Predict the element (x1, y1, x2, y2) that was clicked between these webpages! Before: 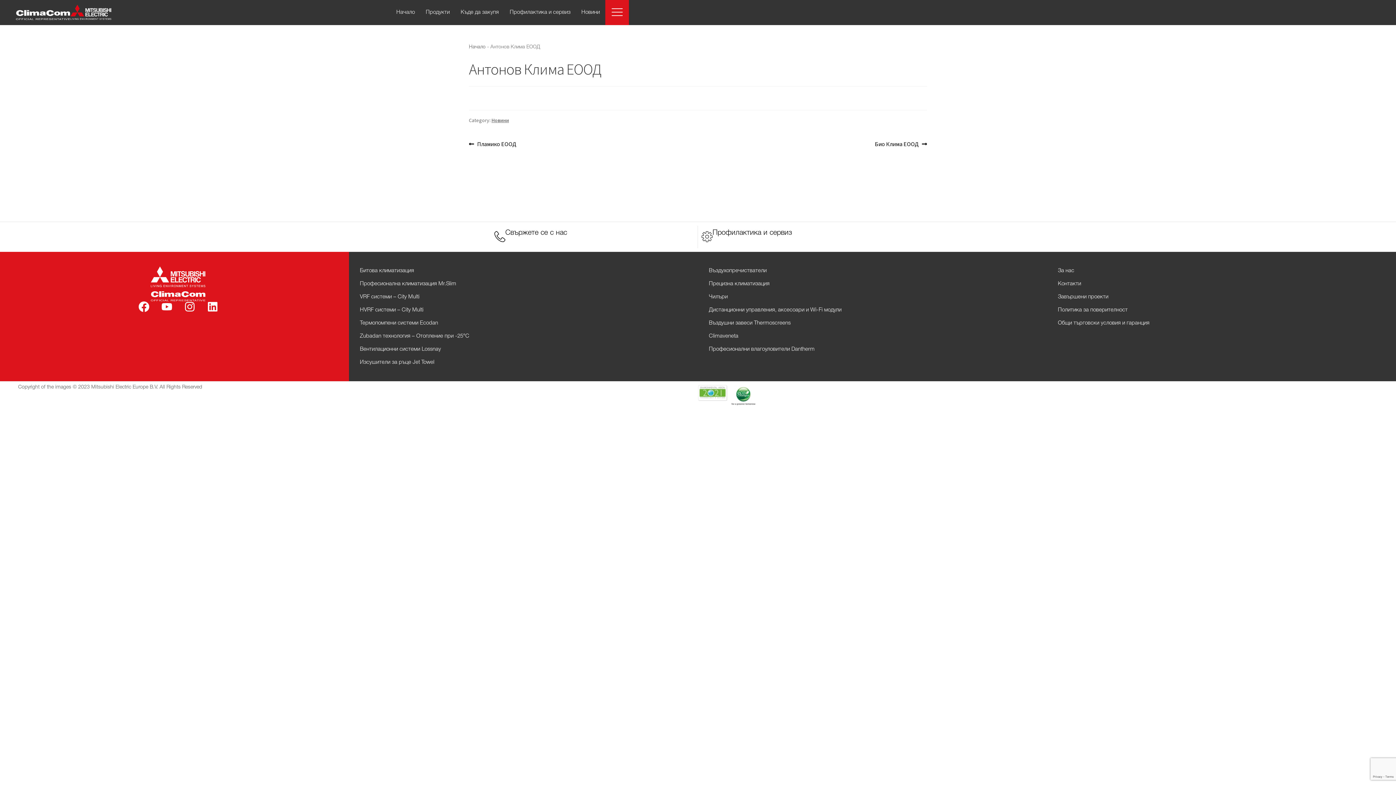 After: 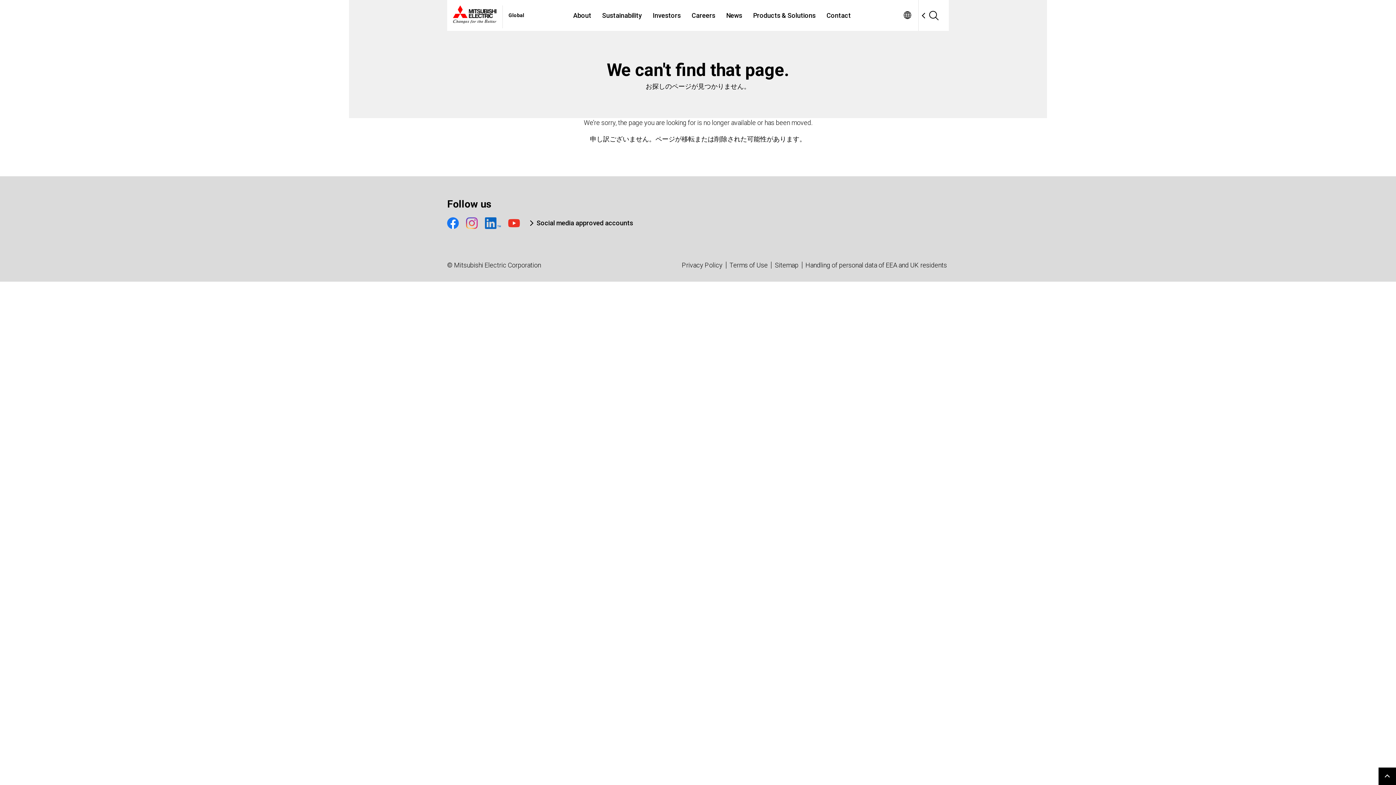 Action: bbox: (728, 385, 758, 406)